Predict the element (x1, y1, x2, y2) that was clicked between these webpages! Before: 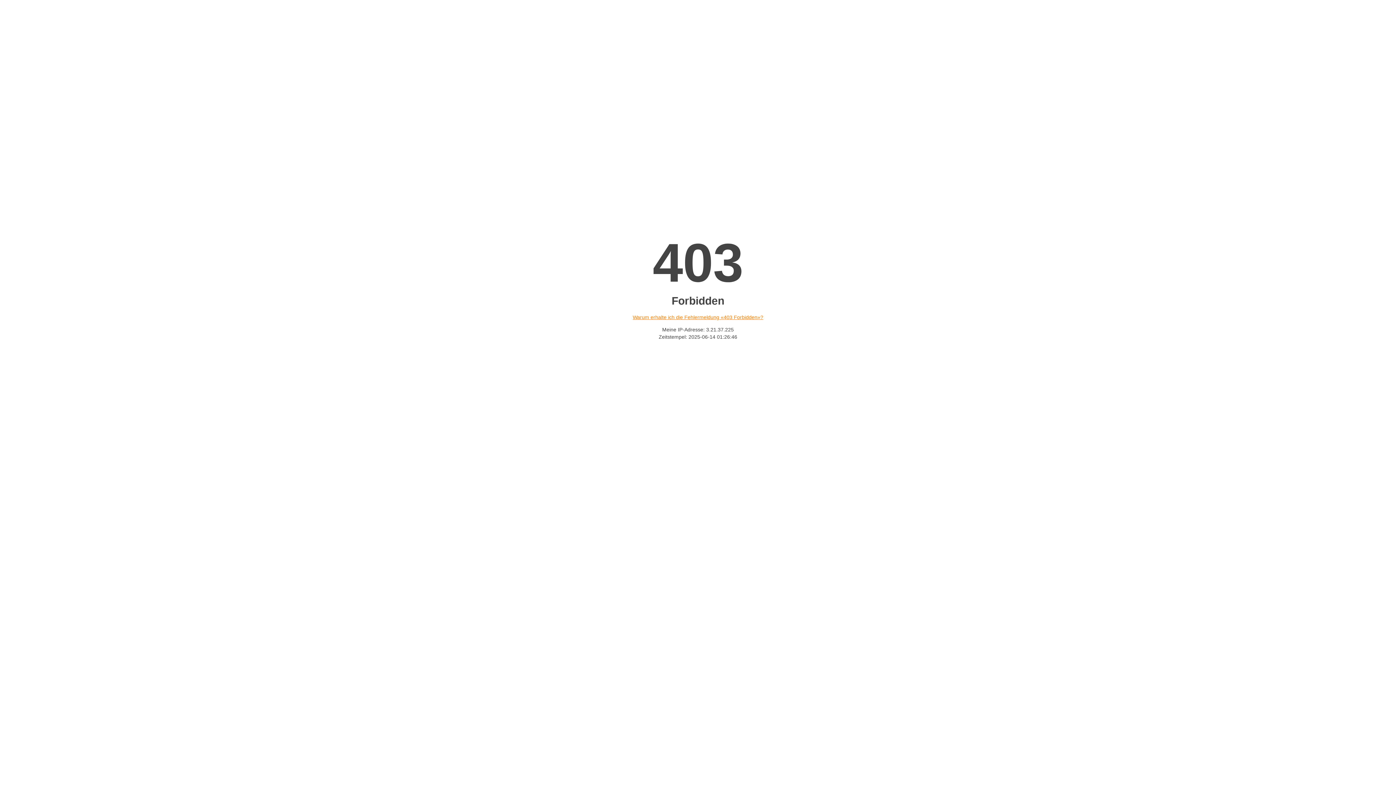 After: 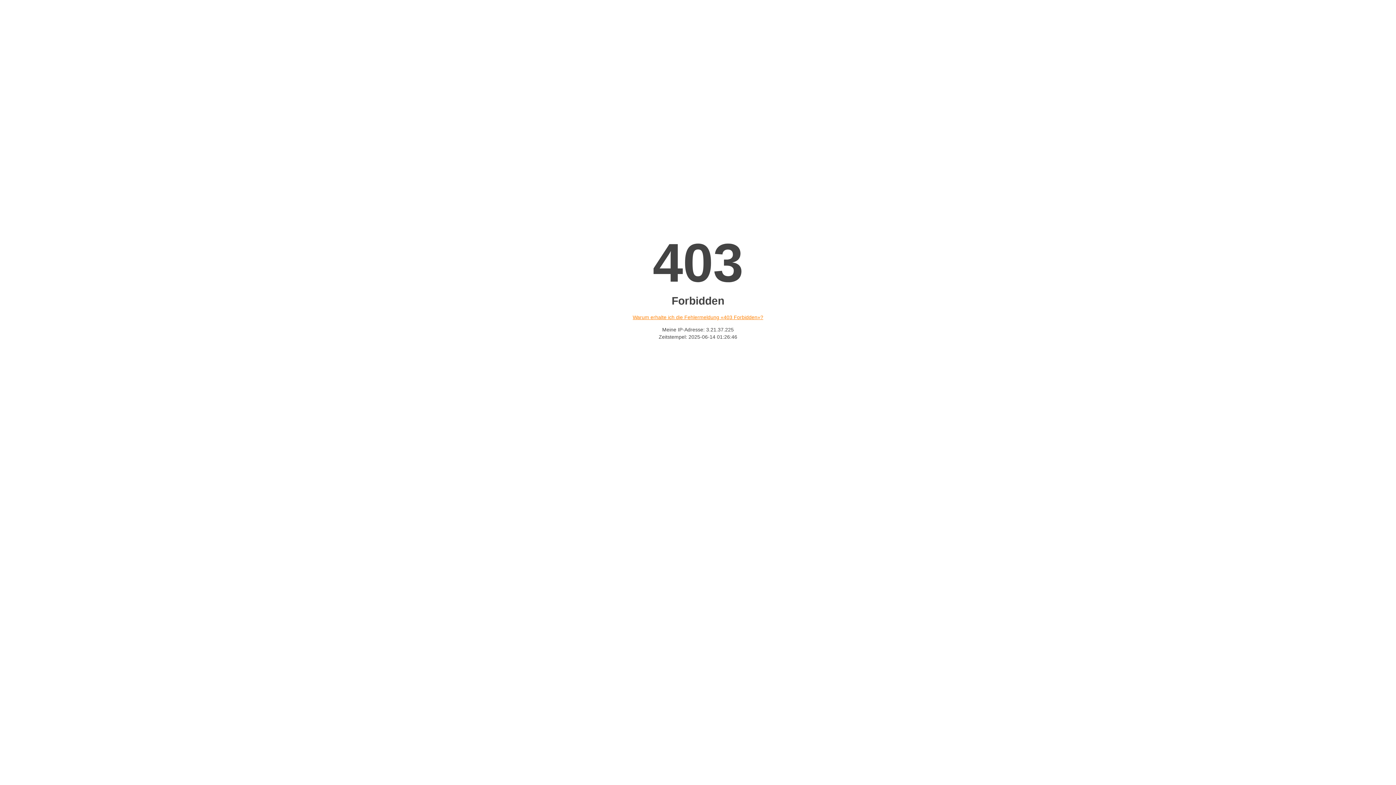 Action: label: Warum erhalte ich die Fehlermeldung «403 Forbidden»? bbox: (632, 314, 763, 320)